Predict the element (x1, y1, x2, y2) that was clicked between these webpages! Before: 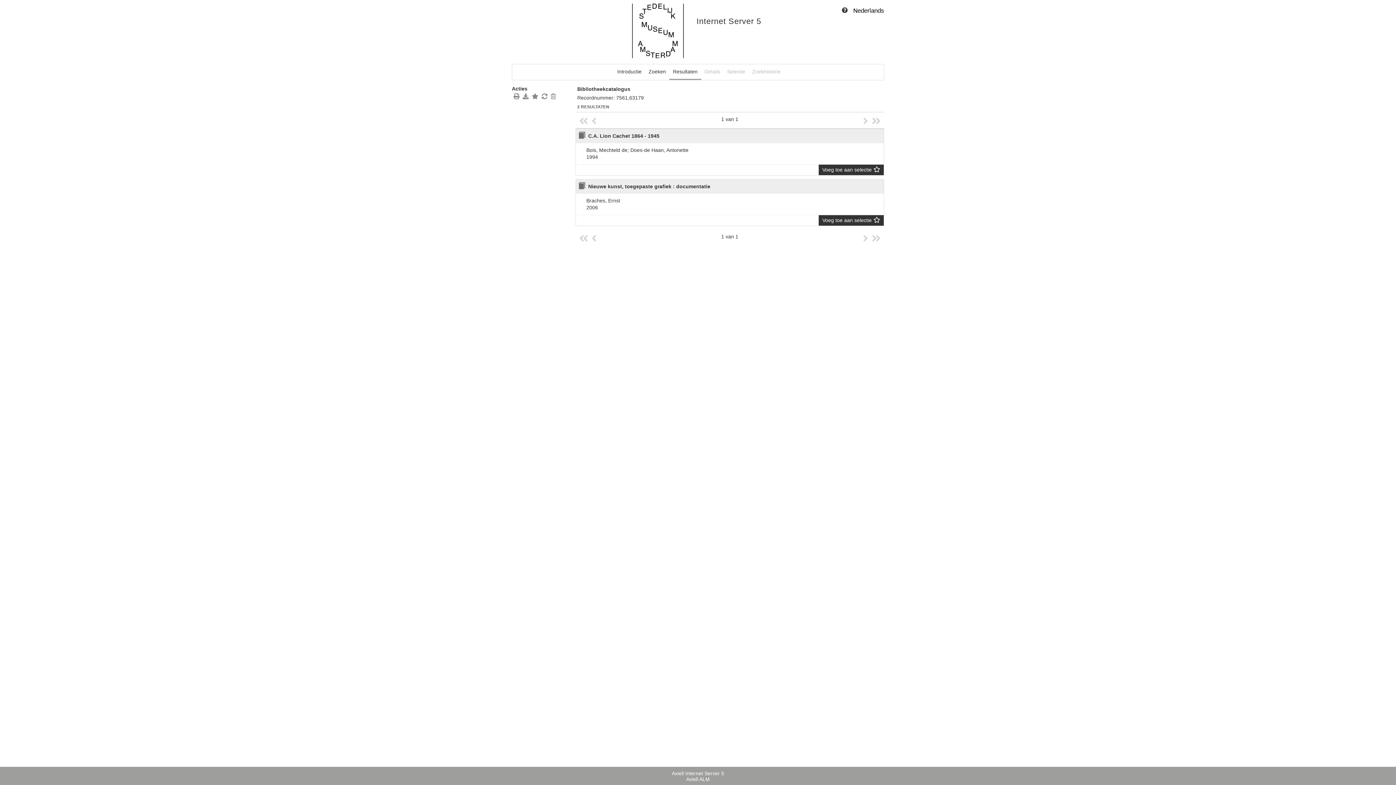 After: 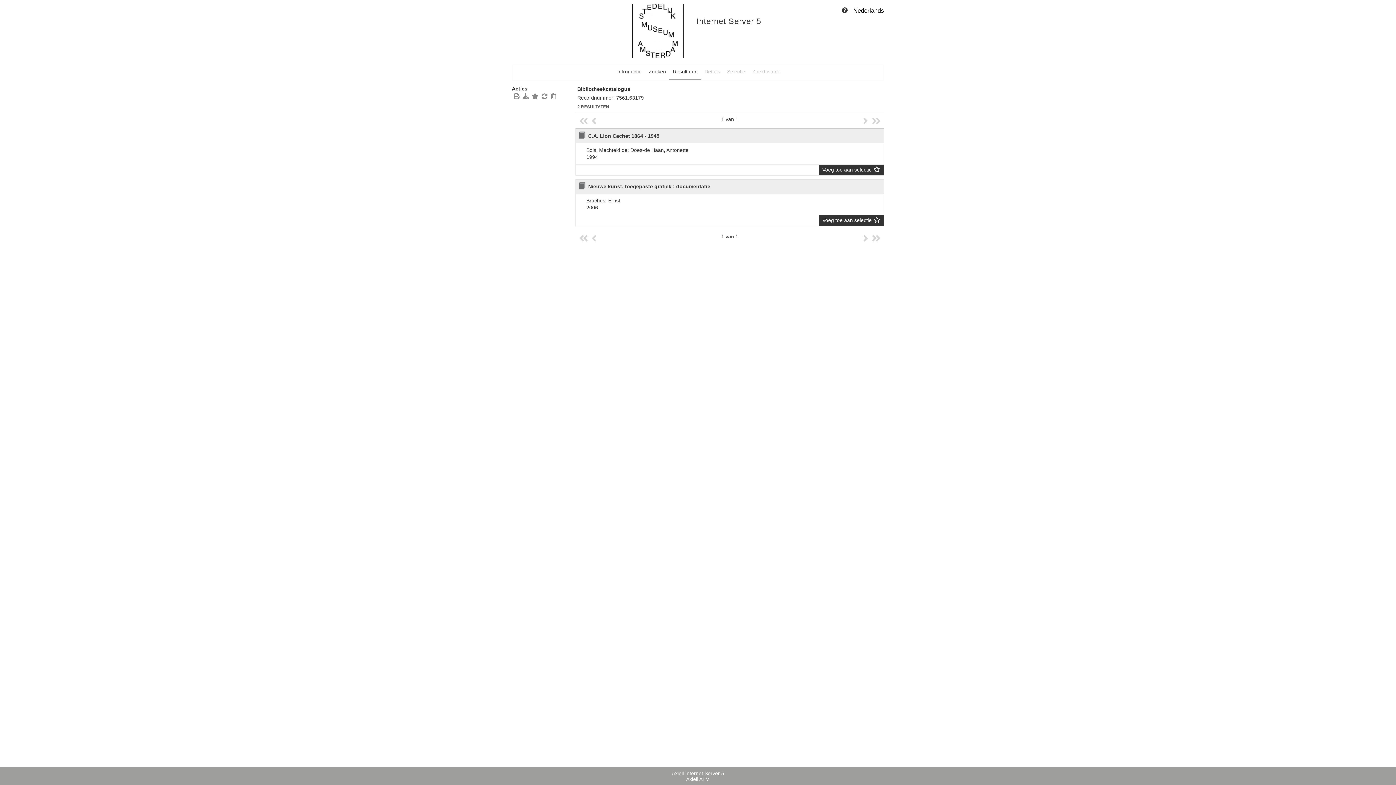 Action: label: Details bbox: (704, 68, 720, 74)